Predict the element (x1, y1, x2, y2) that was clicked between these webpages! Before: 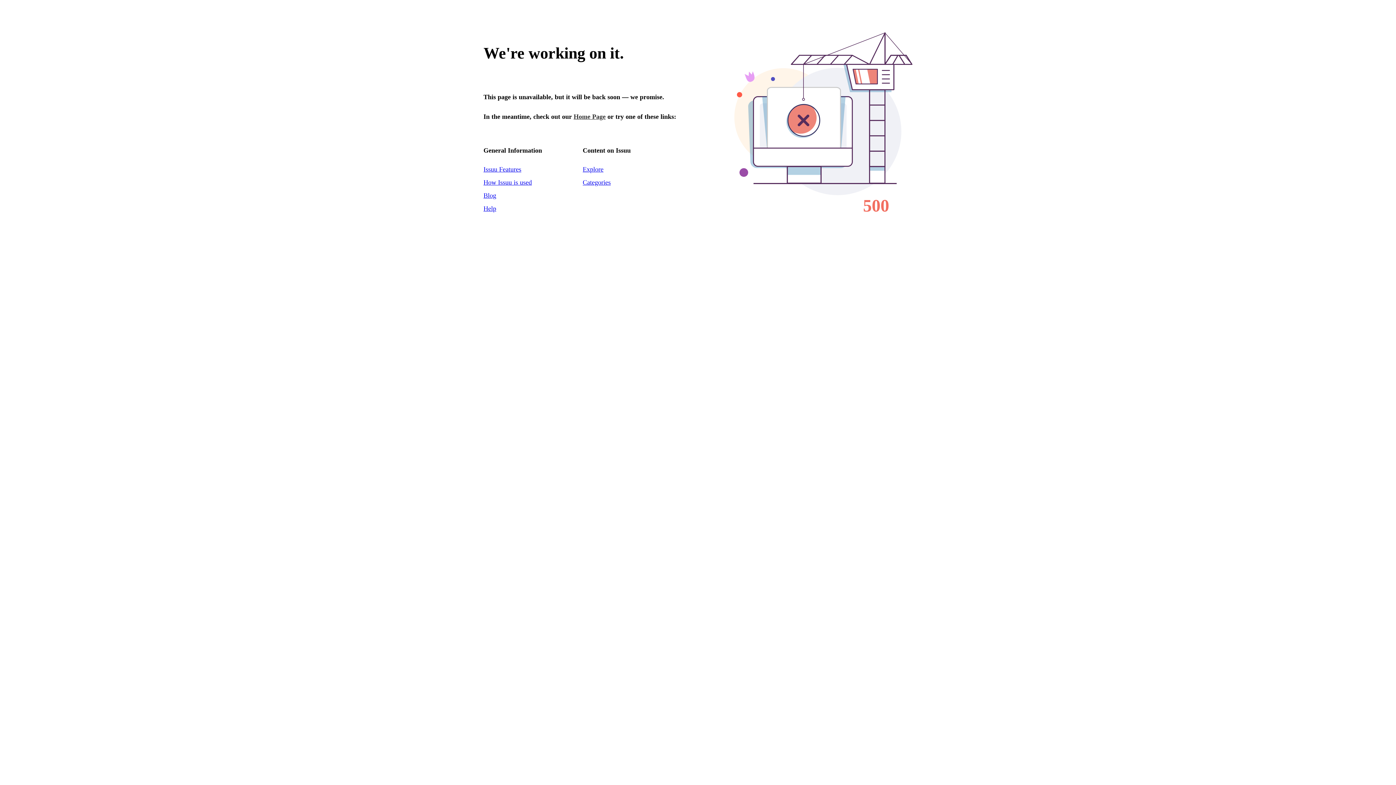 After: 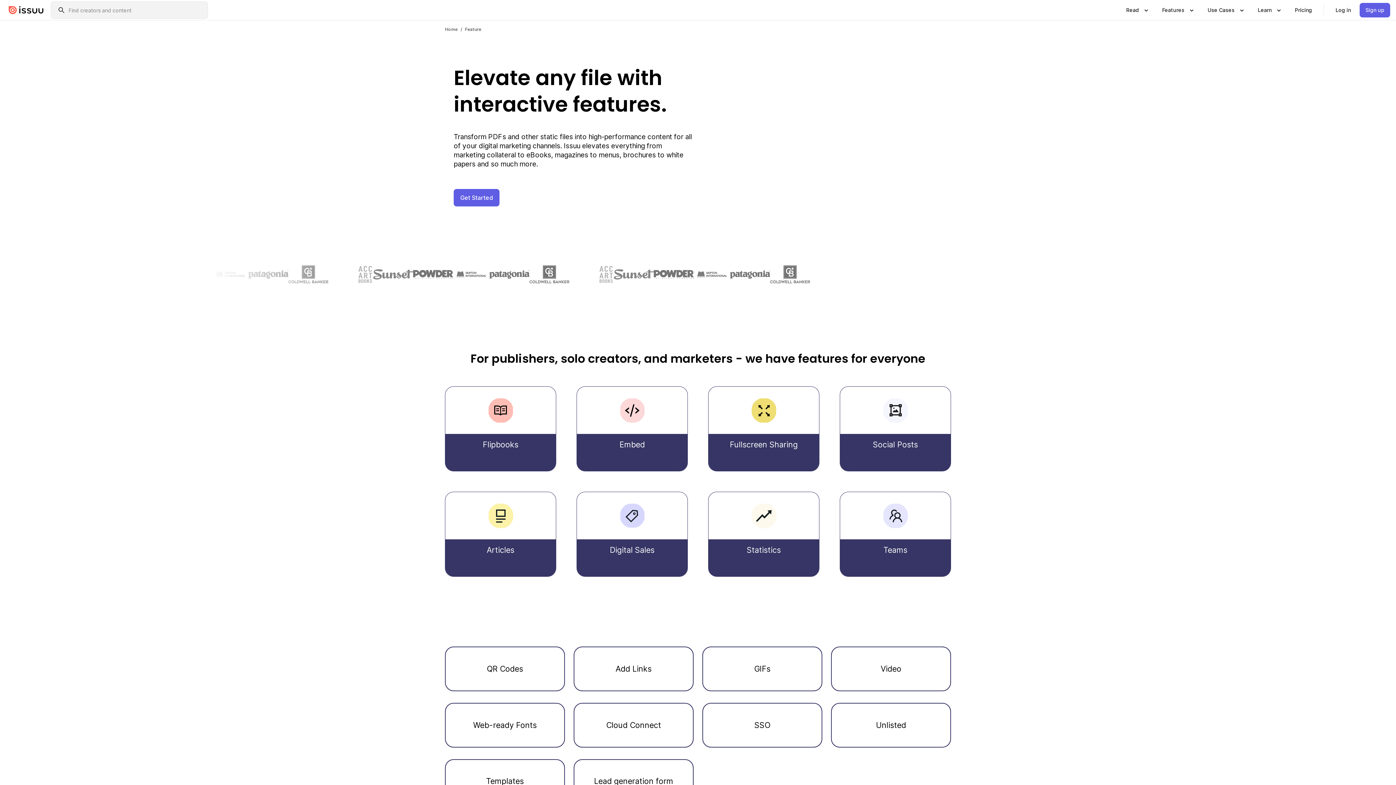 Action: label: Issuu Features bbox: (483, 165, 521, 173)